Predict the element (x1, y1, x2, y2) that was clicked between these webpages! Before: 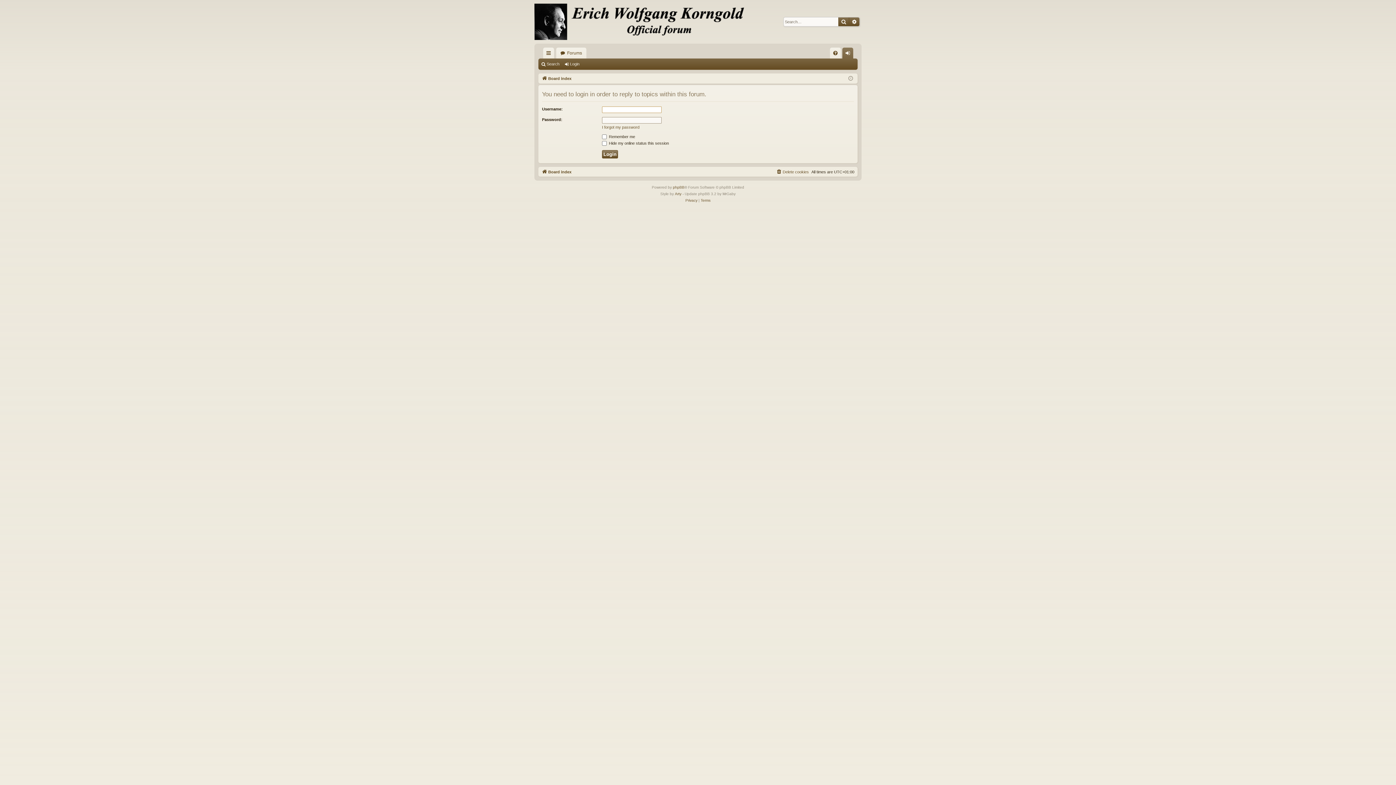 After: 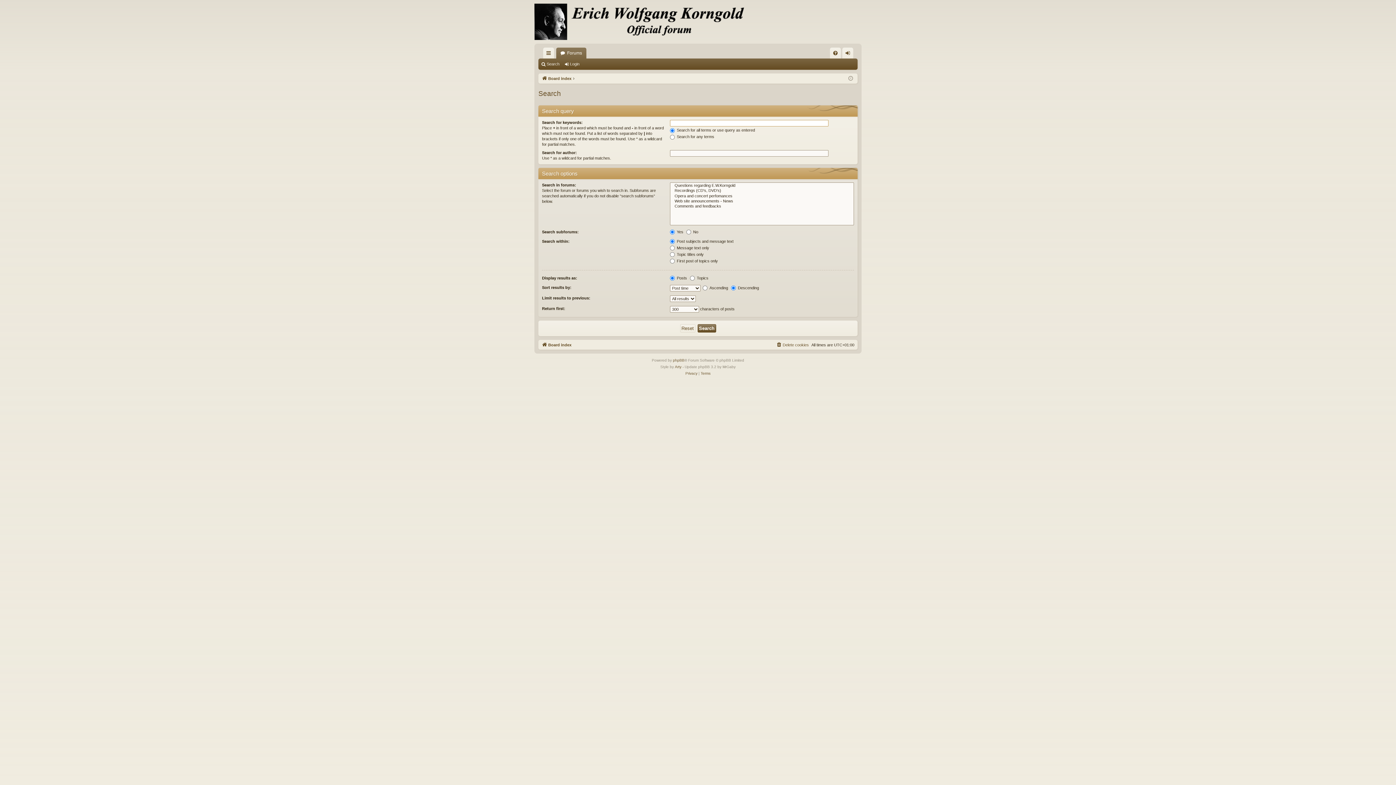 Action: bbox: (540, 59, 562, 69) label: Search